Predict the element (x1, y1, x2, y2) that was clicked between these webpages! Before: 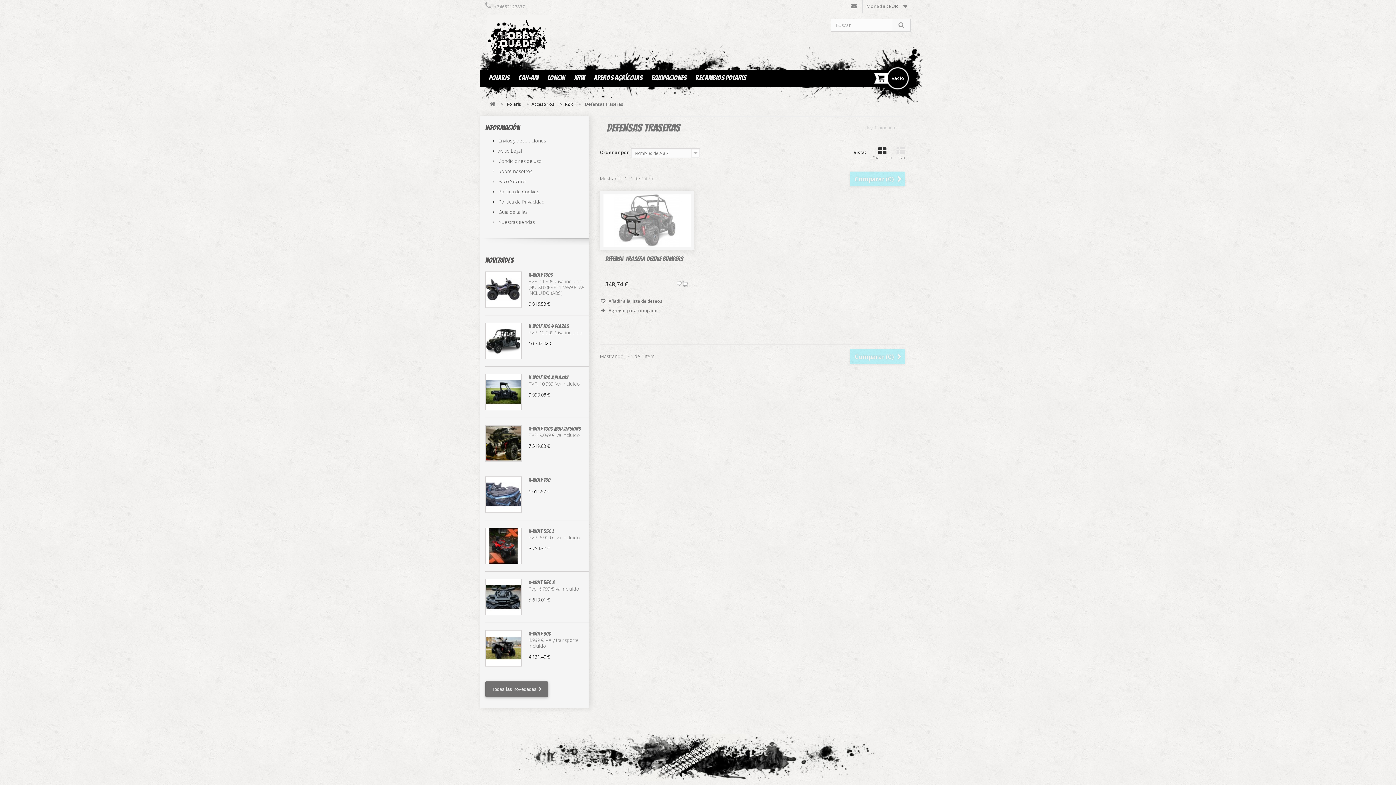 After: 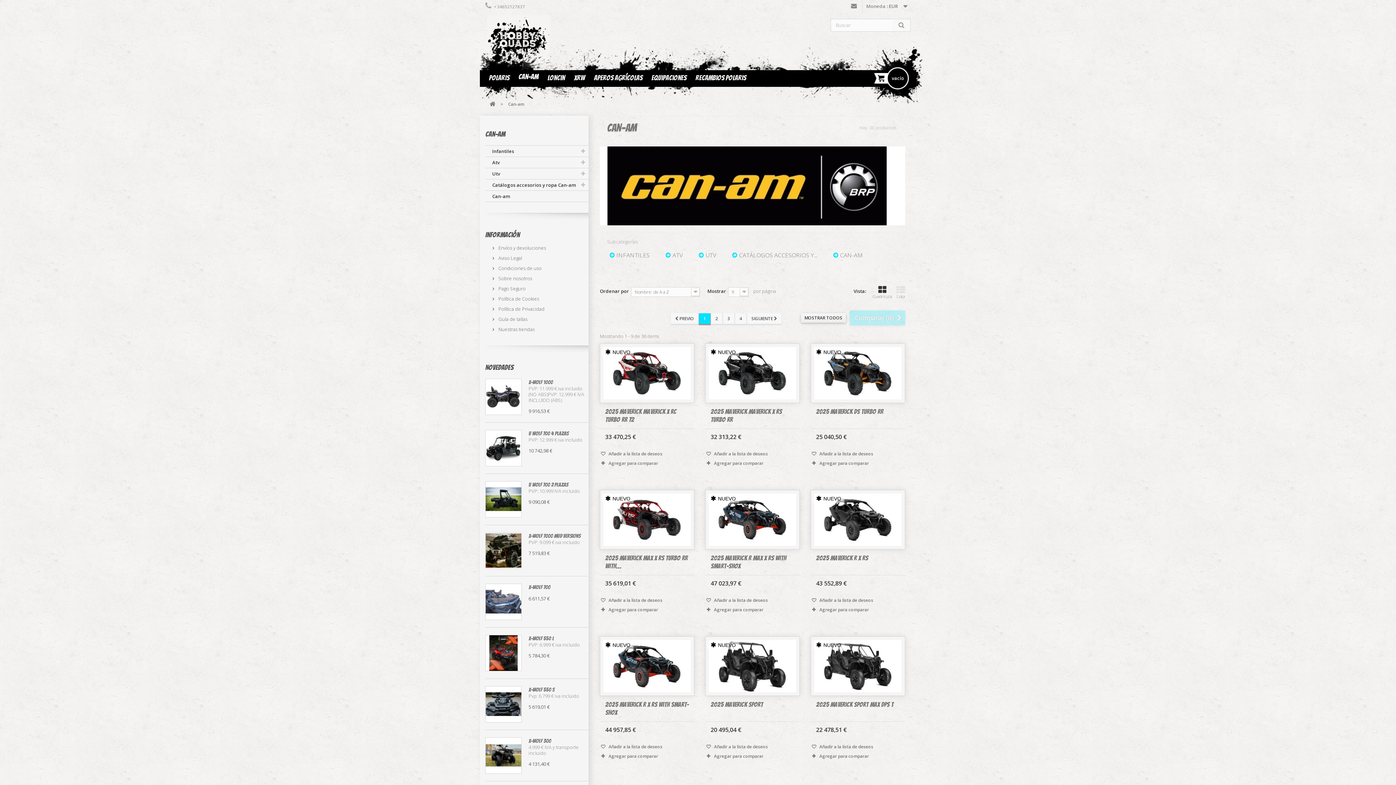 Action: bbox: (514, 70, 542, 86) label: Can-am